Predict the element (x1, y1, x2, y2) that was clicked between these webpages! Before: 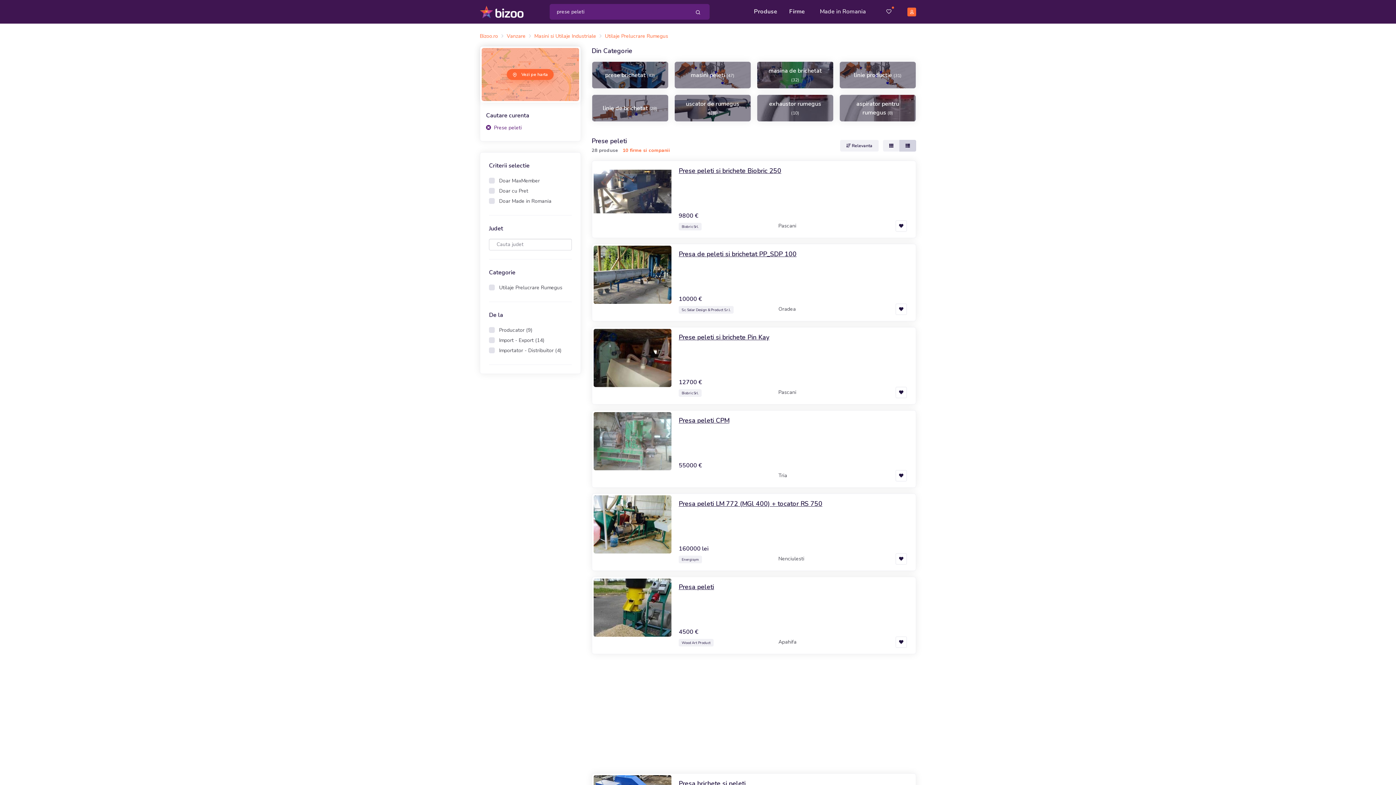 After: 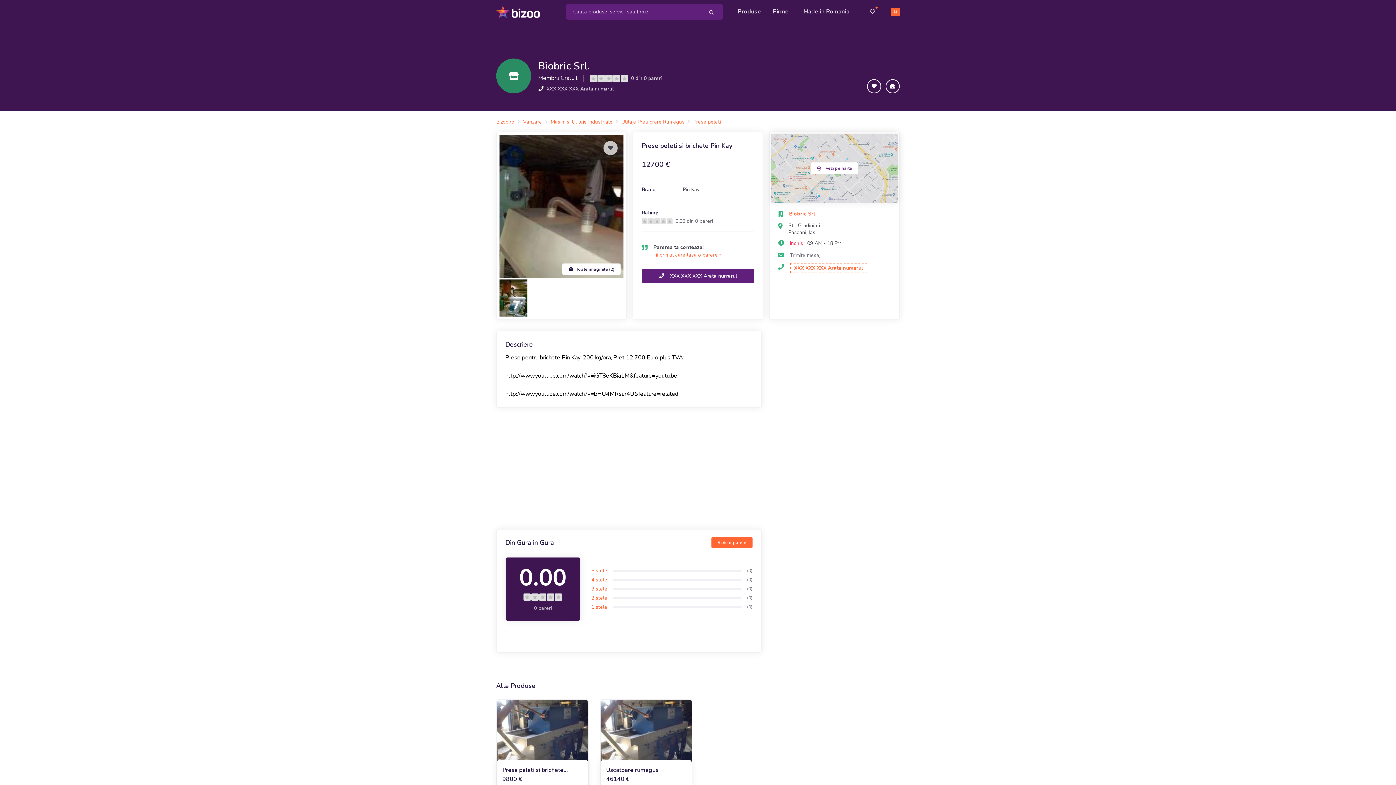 Action: label: Prese peleti si brichete Pin Kay bbox: (678, 333, 769, 341)